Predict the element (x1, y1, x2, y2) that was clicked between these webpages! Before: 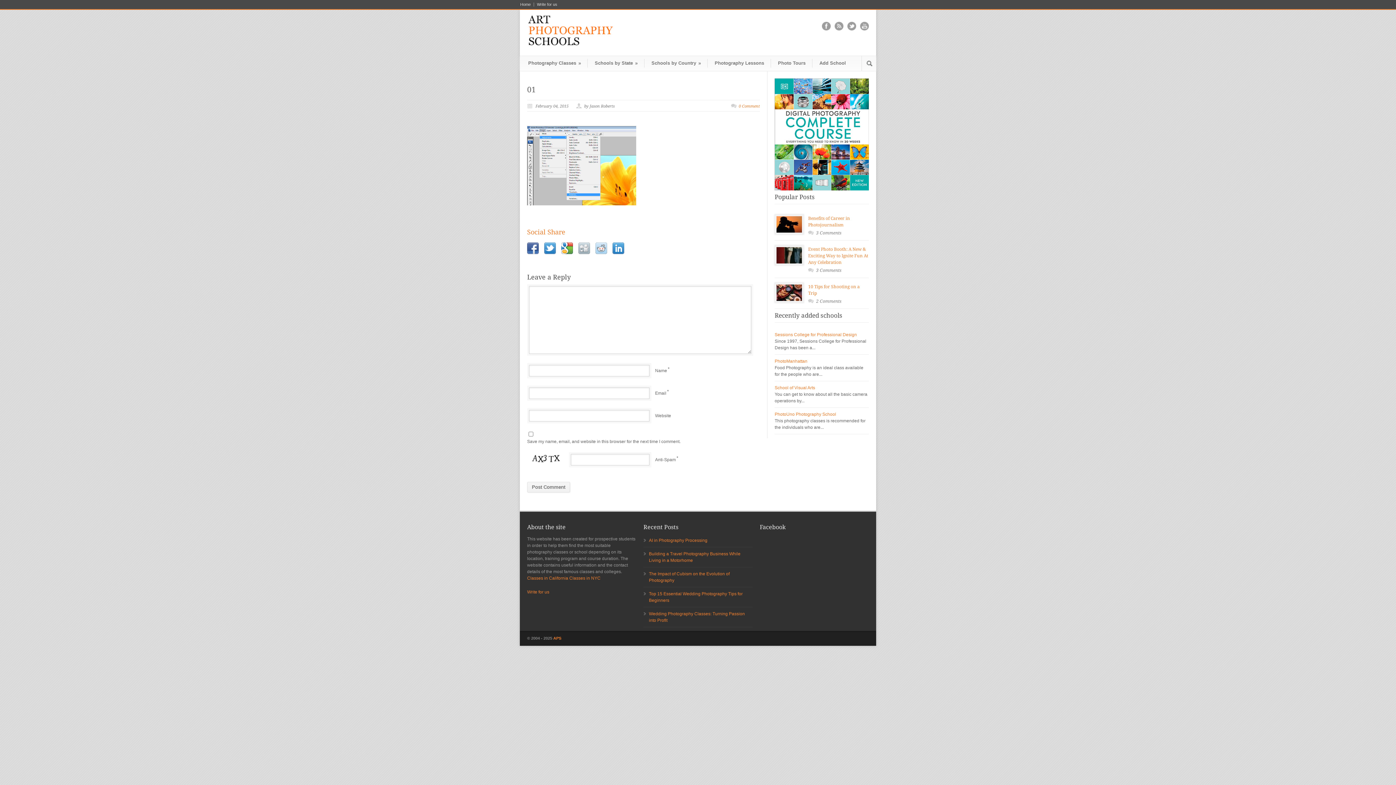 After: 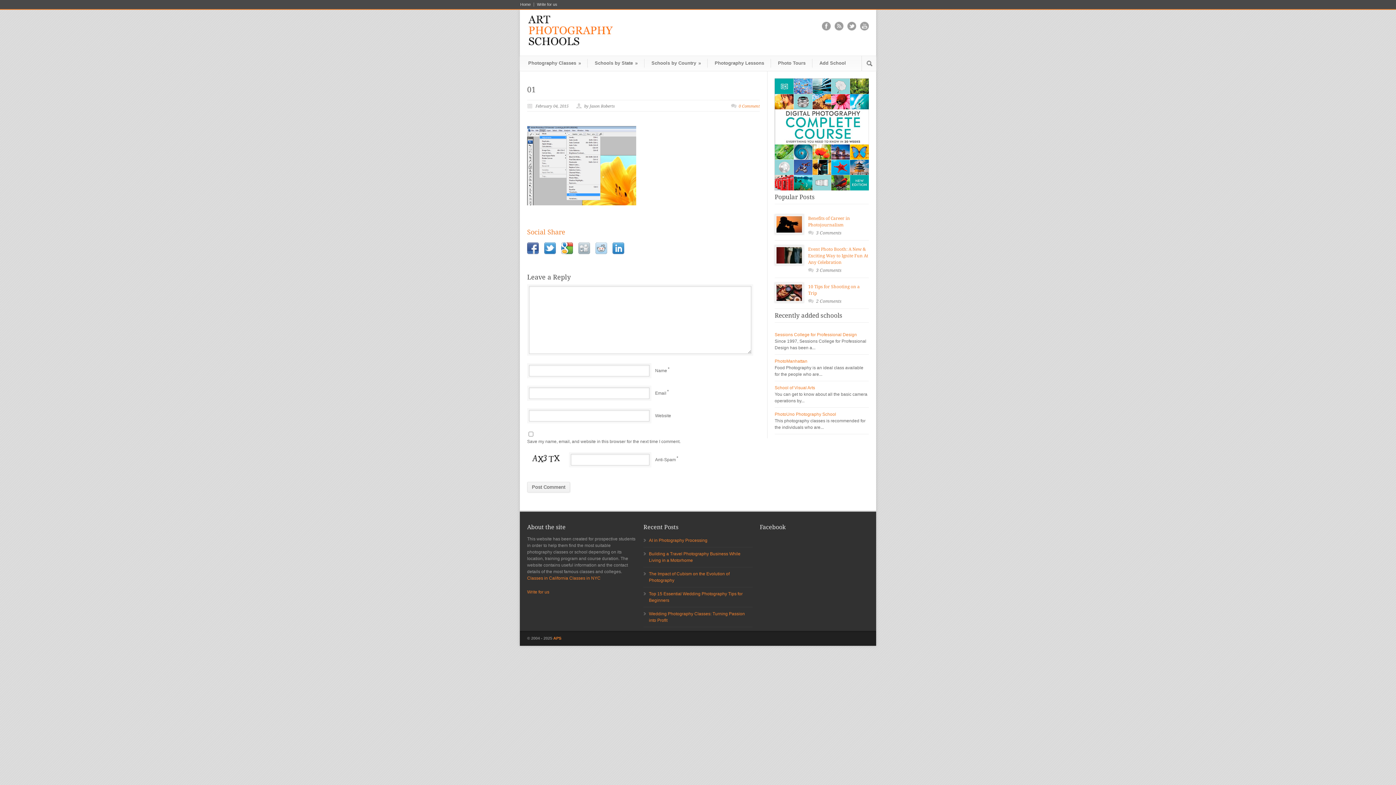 Action: bbox: (578, 242, 590, 254)